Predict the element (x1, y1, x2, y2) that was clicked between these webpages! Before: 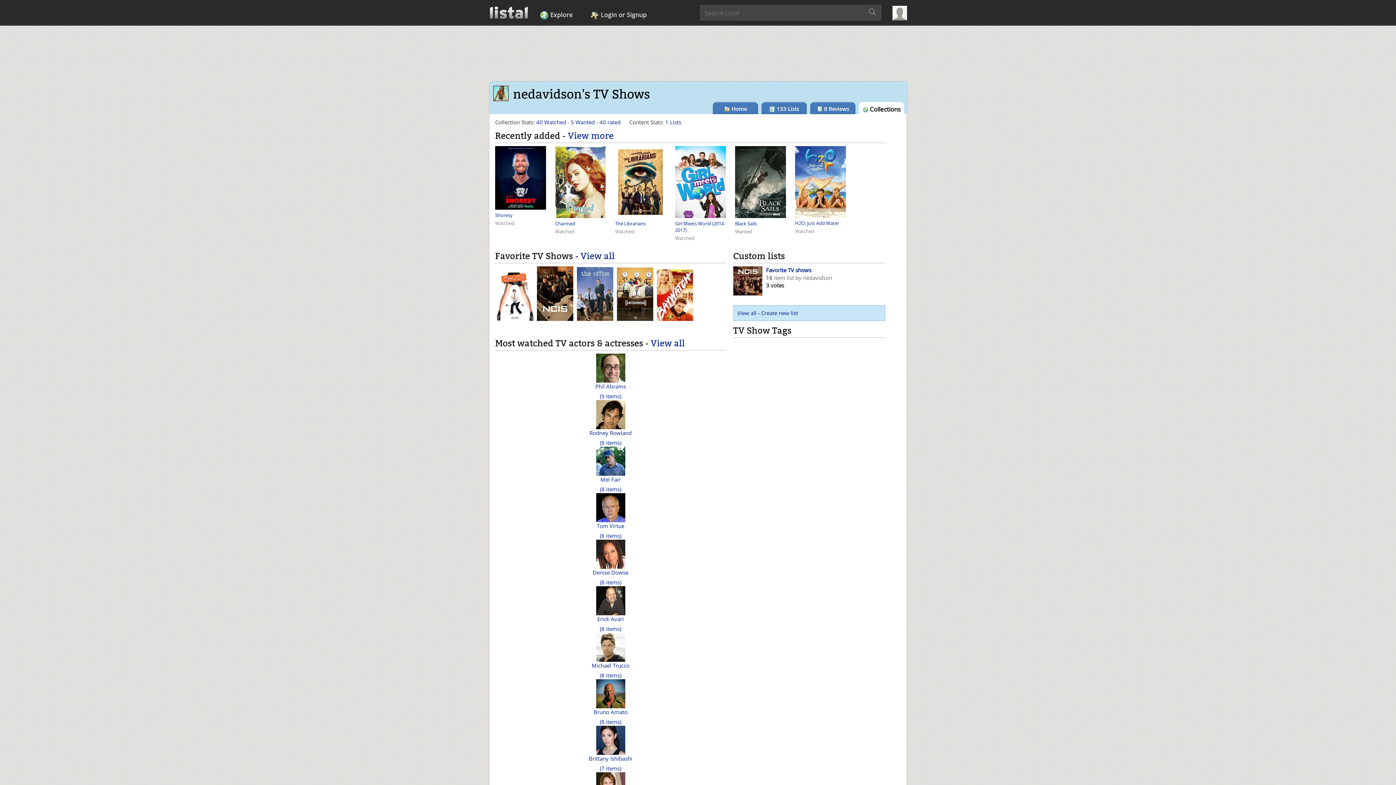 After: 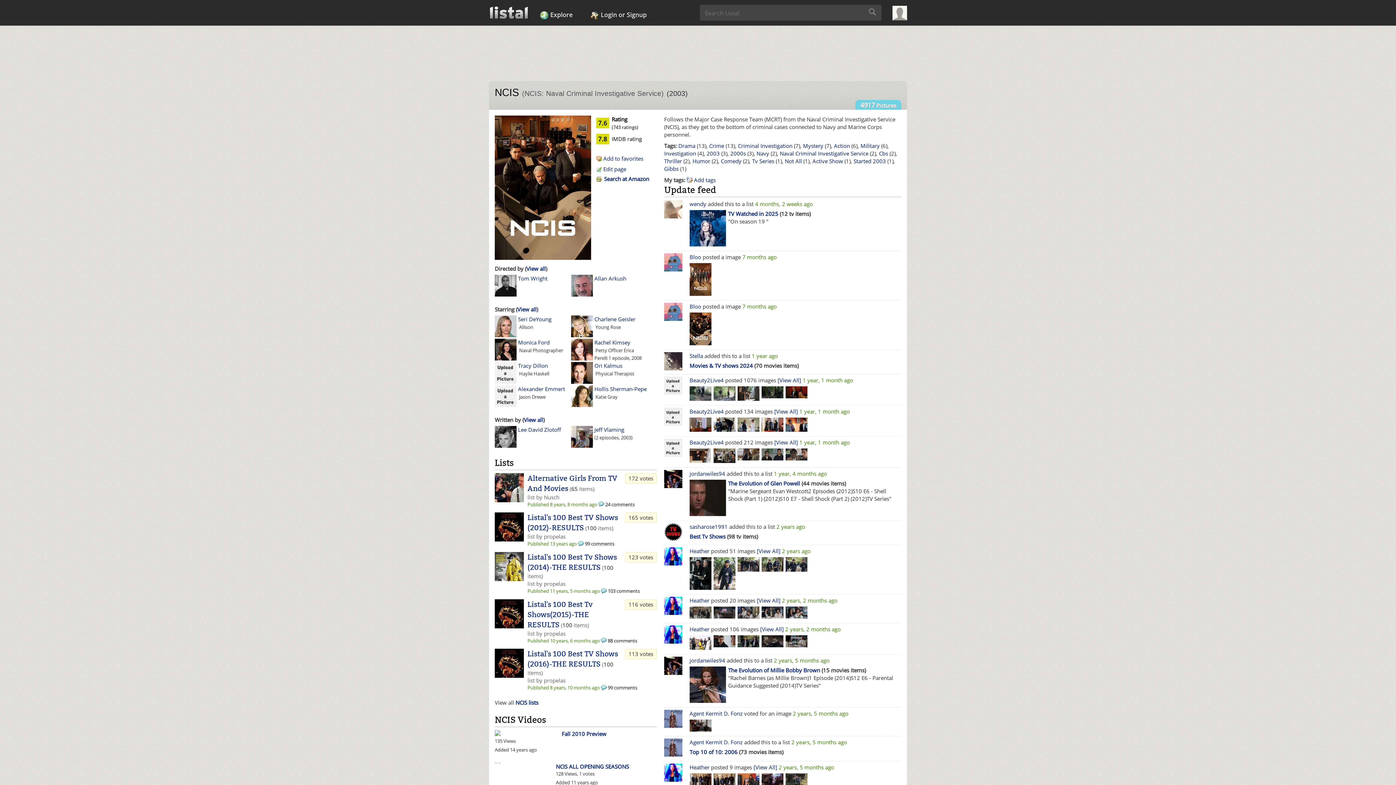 Action: bbox: (537, 317, 577, 324)